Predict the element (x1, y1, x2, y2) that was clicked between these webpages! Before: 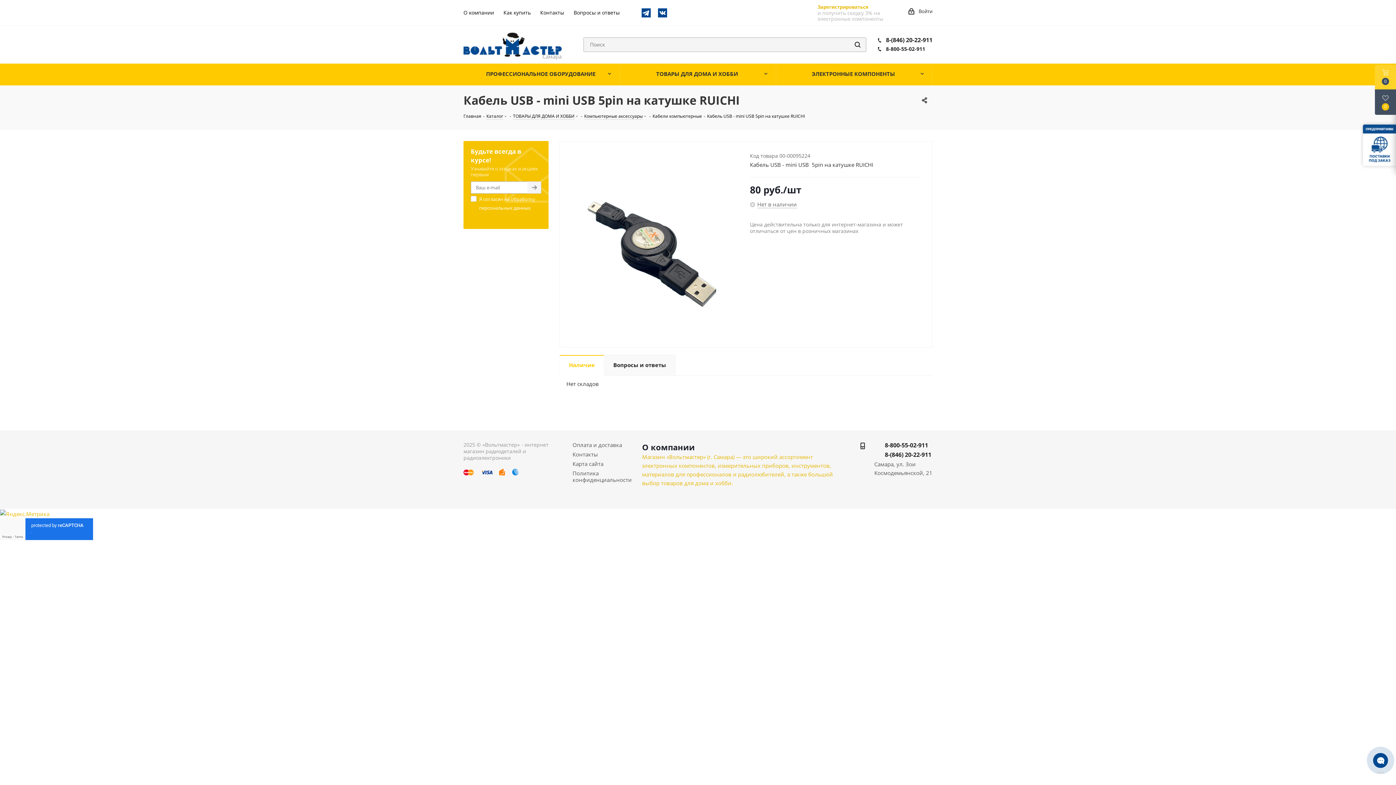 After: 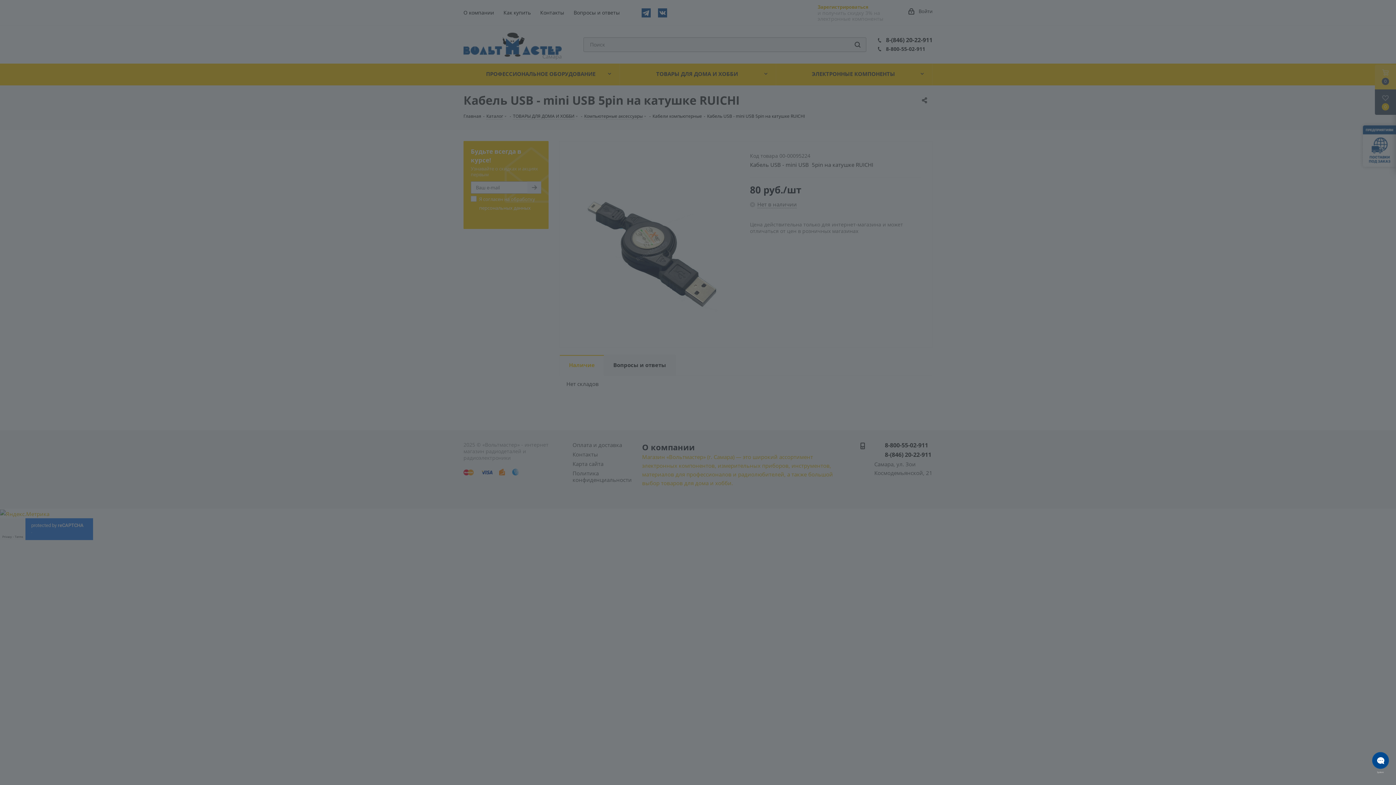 Action: bbox: (908, 2, 932, 20) label: Войти